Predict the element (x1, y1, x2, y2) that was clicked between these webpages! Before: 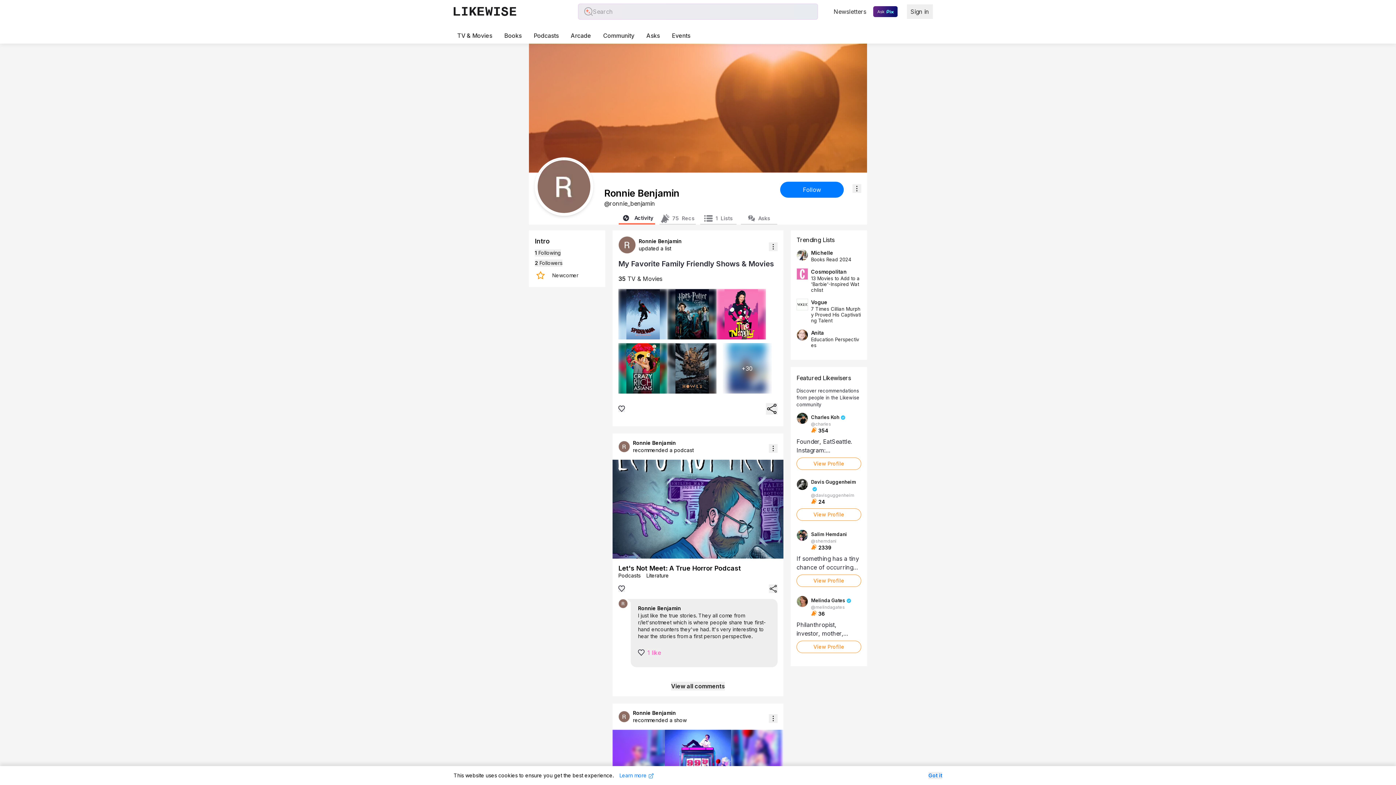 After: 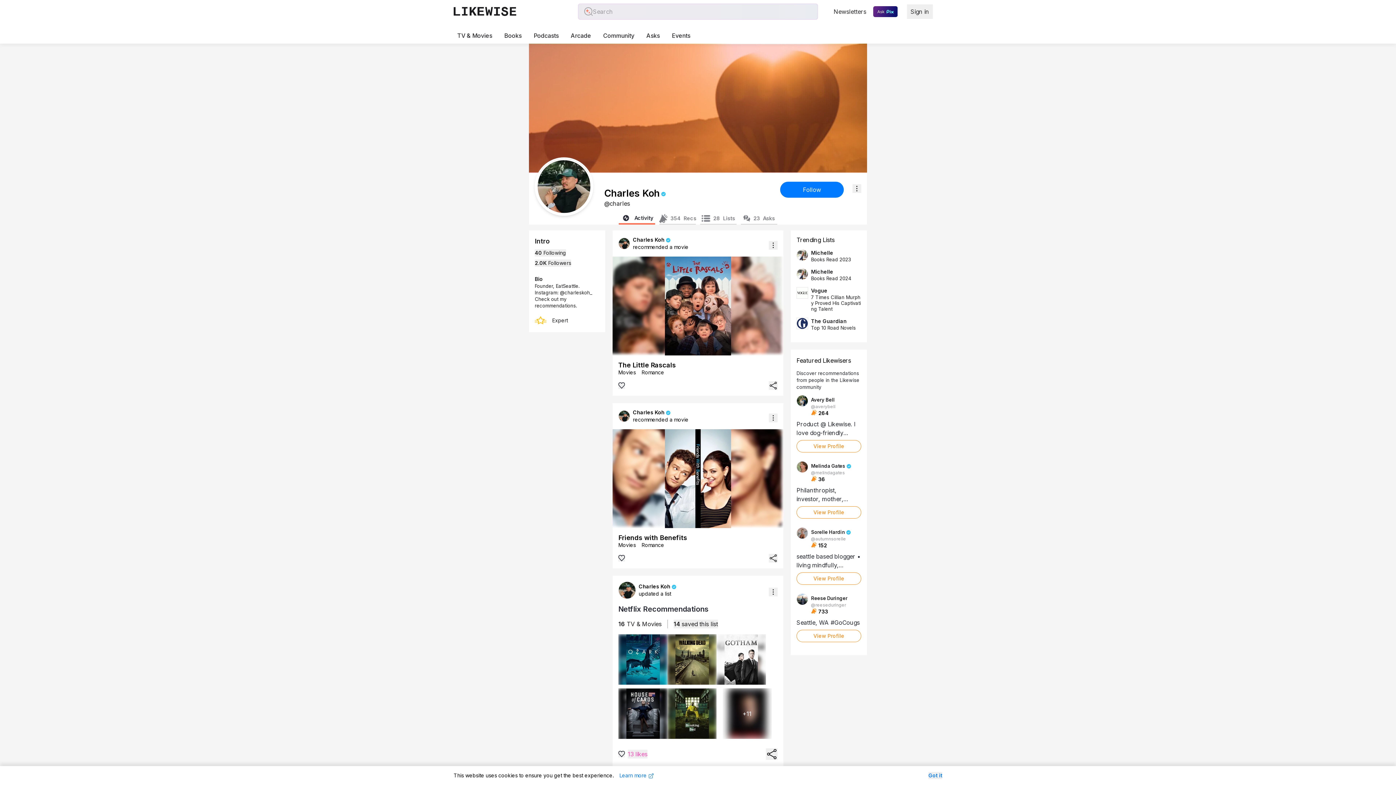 Action: bbox: (796, 271, 808, 283)